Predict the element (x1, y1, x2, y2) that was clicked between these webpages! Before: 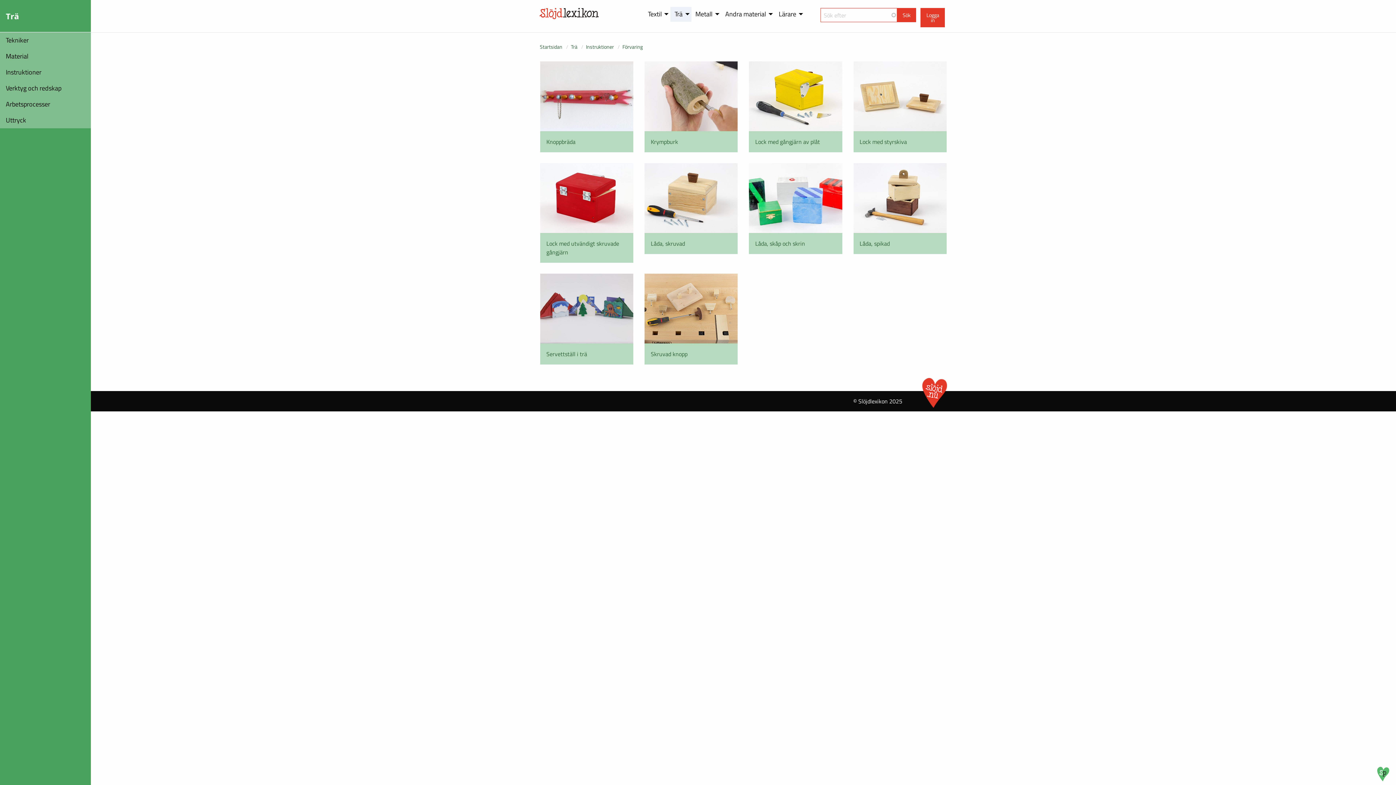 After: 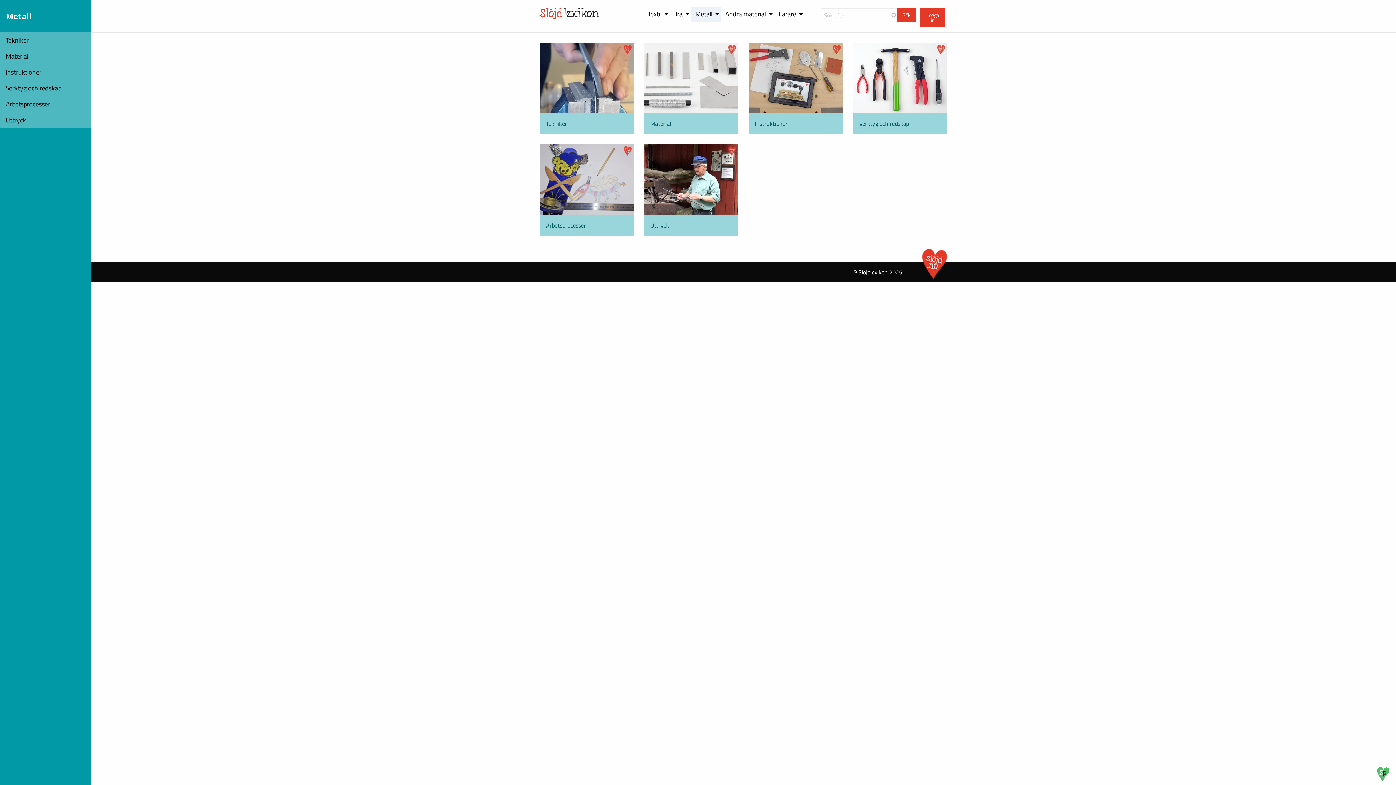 Action: label: Metall bbox: (691, 6, 721, 21)